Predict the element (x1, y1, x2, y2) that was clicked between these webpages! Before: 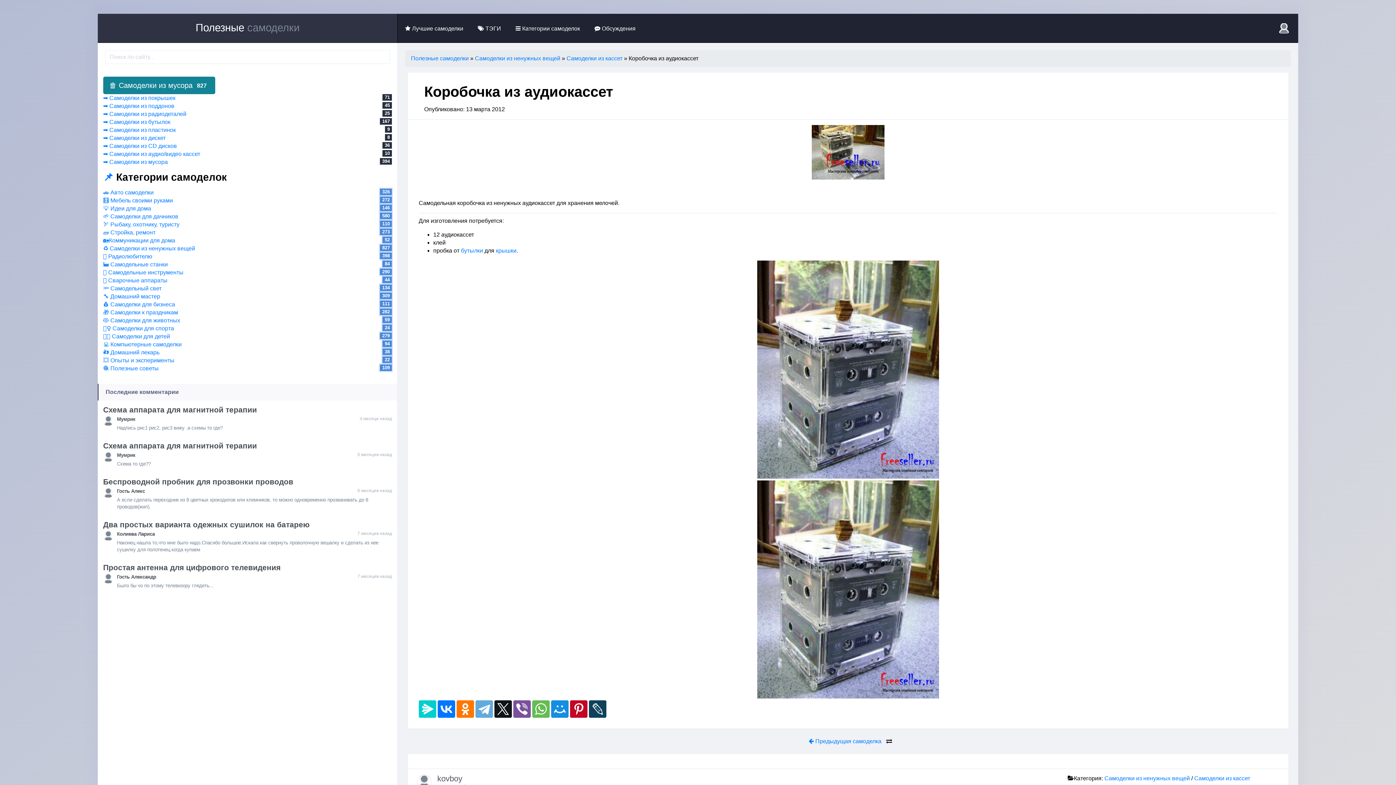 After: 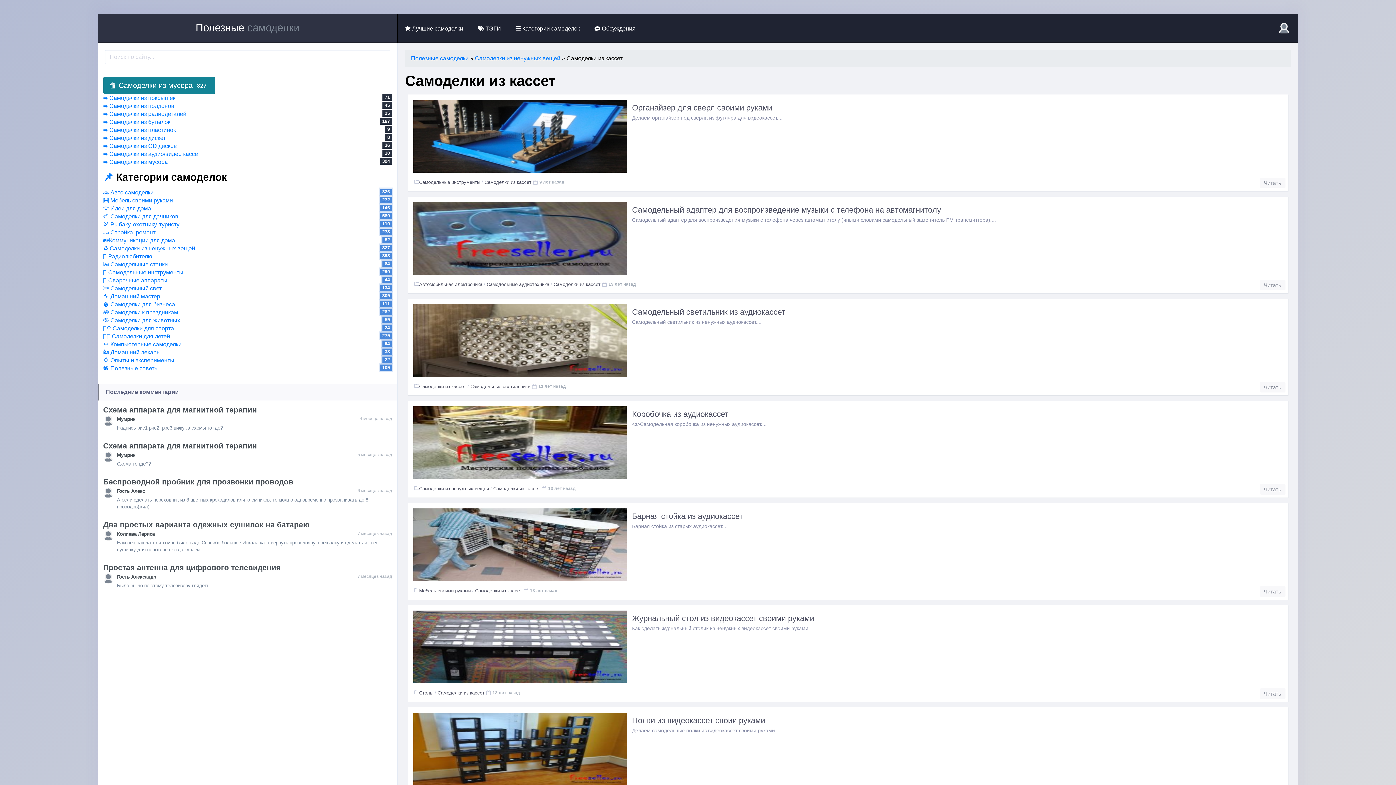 Action: bbox: (1194, 775, 1250, 781) label: Самоделки из кассет